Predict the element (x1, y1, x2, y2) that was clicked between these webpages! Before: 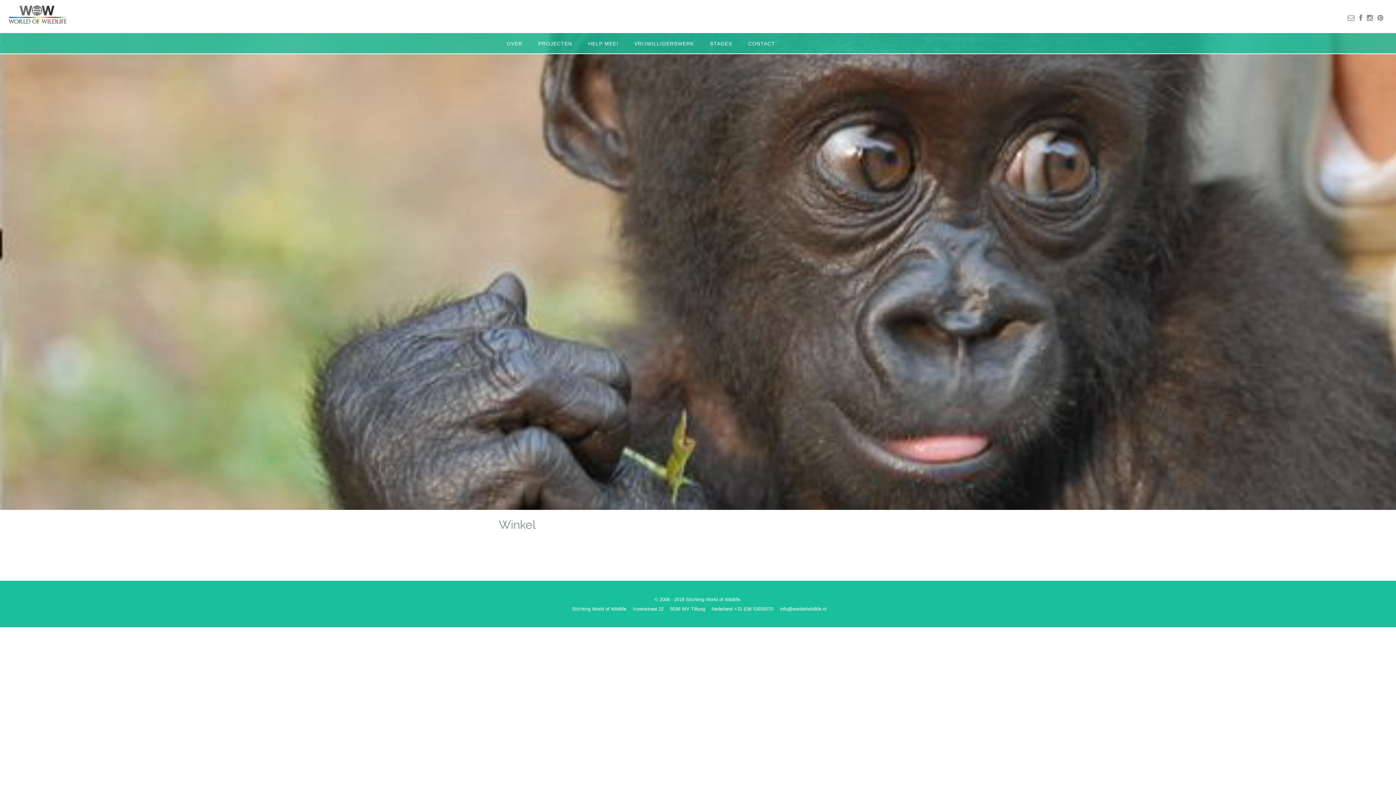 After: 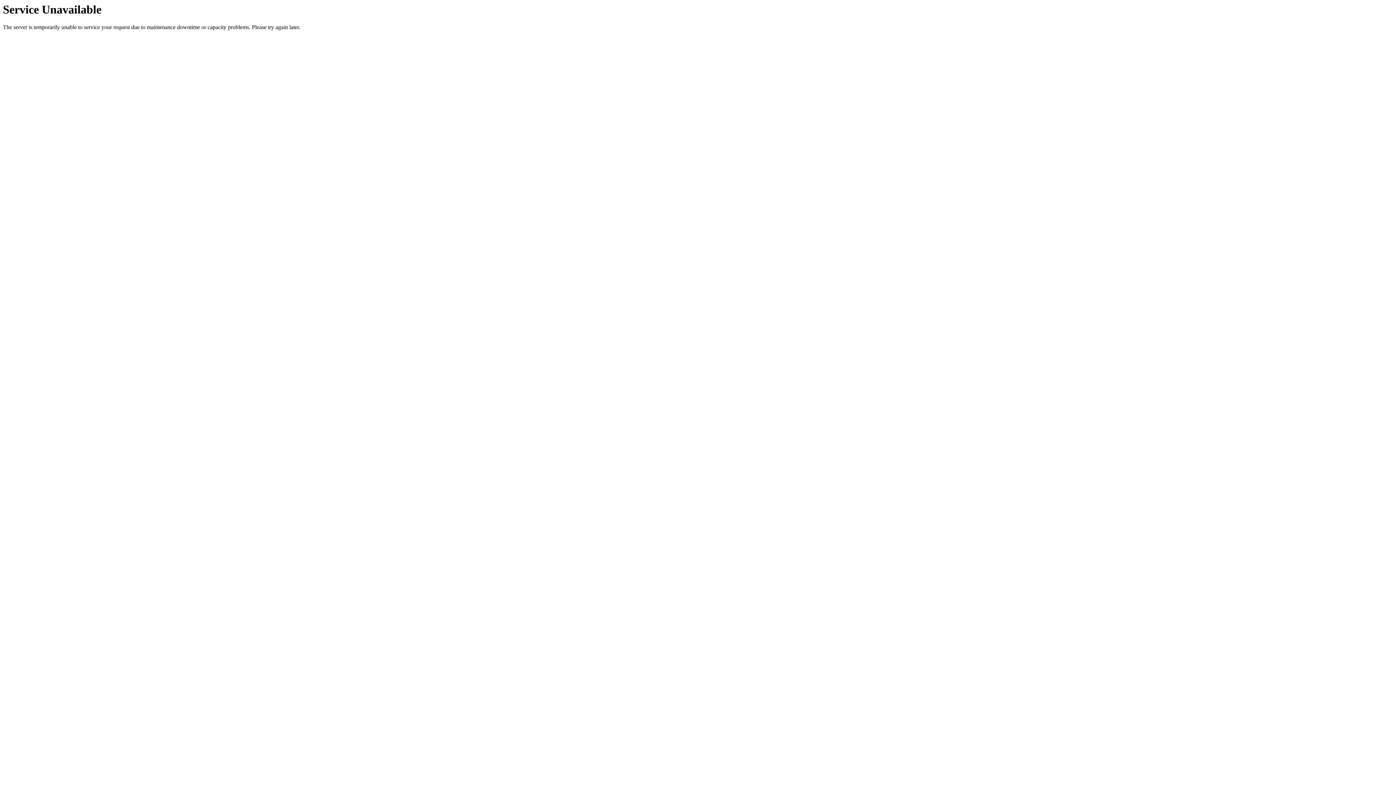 Action: bbox: (667, 606, 707, 611) label: 5036 WV Tilburg